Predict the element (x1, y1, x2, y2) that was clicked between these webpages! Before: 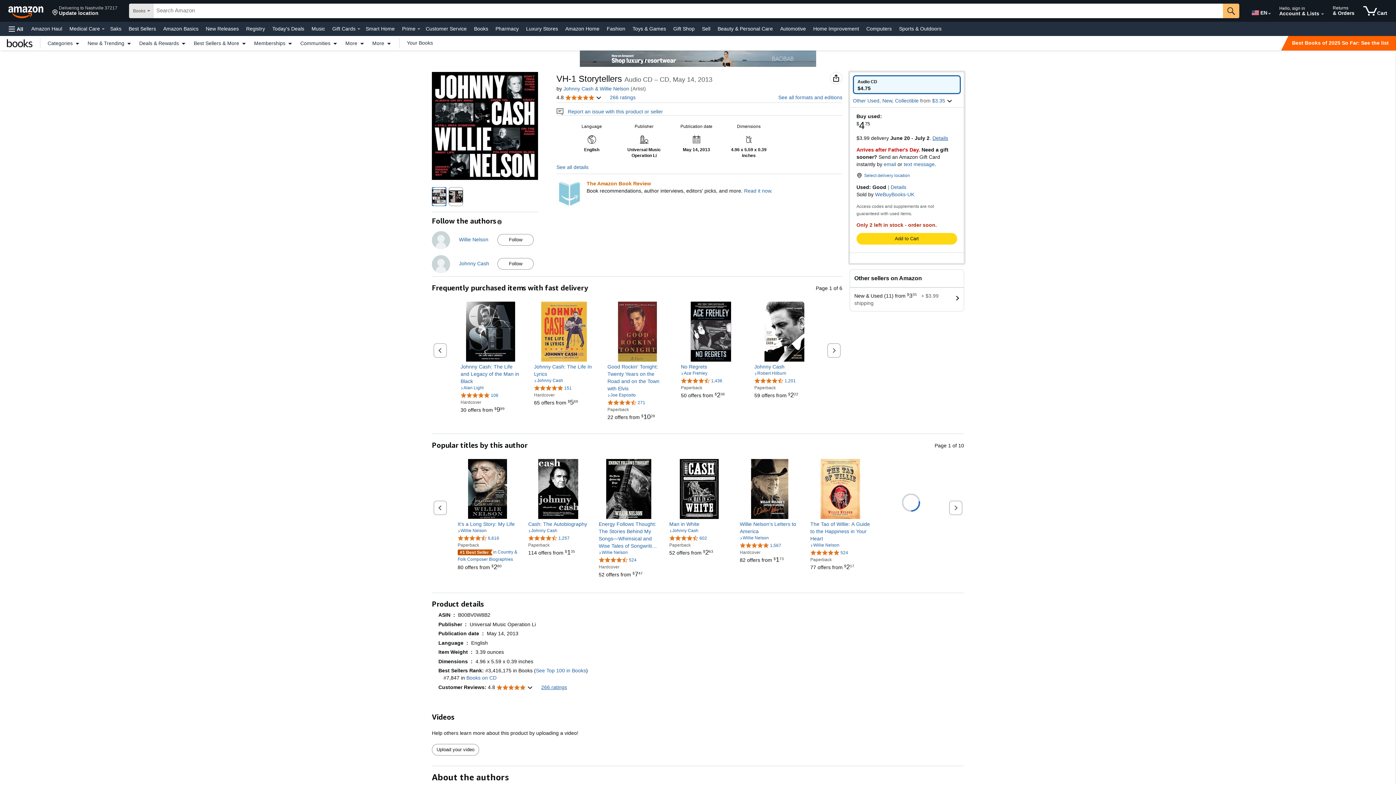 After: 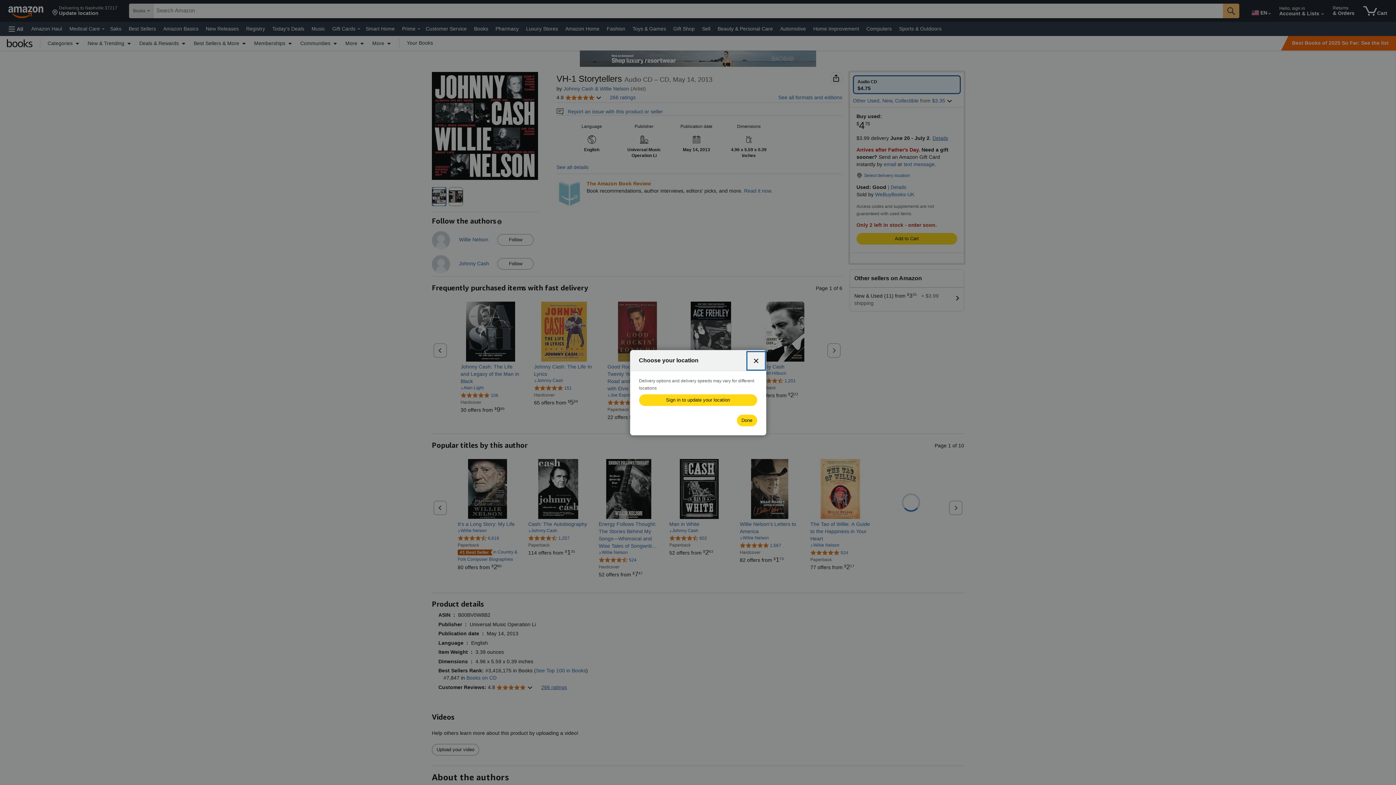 Action: bbox: (49, 1, 120, 20) label: Delivering to Nashville 37217
Update location